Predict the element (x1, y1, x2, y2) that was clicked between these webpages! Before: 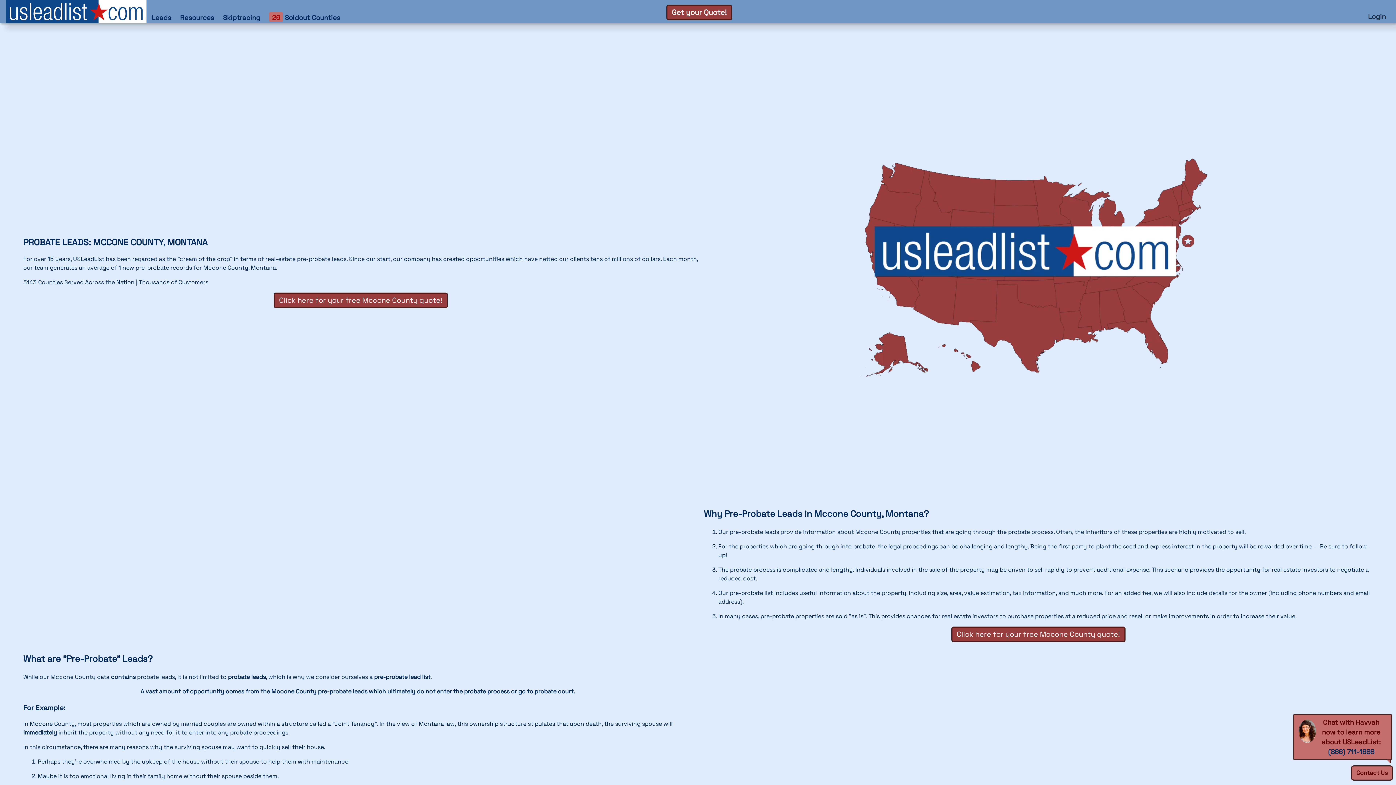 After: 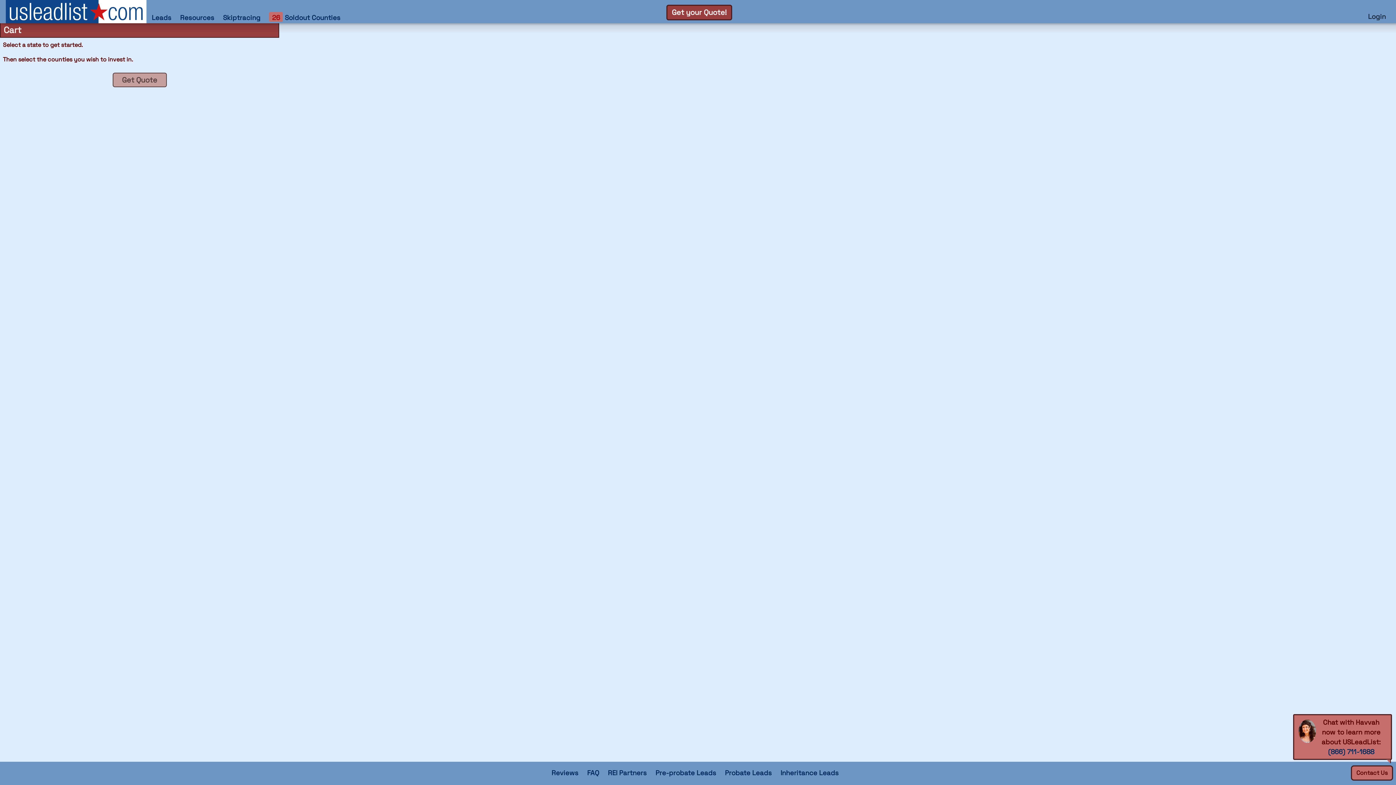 Action: bbox: (273, 292, 447, 308) label: Click here for your free Mccone County quote!